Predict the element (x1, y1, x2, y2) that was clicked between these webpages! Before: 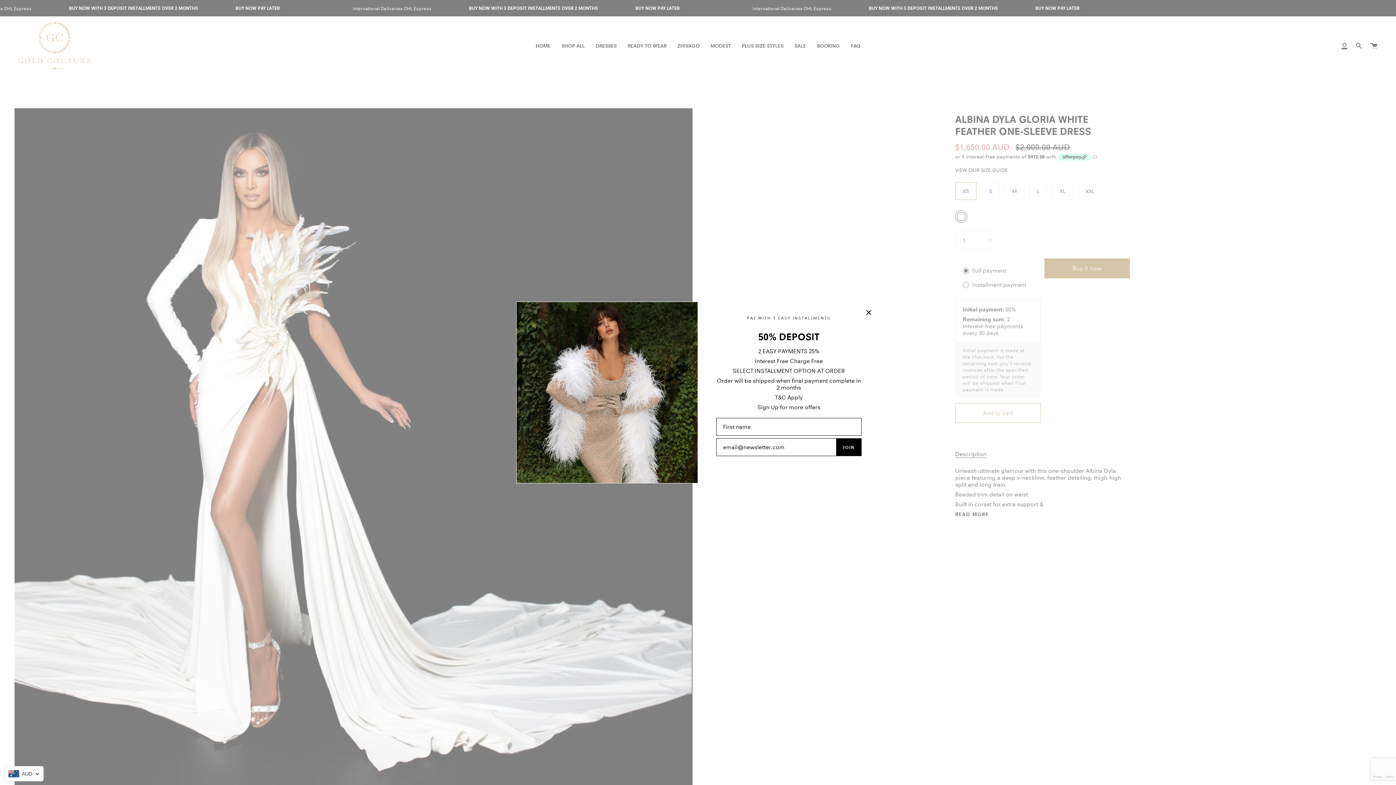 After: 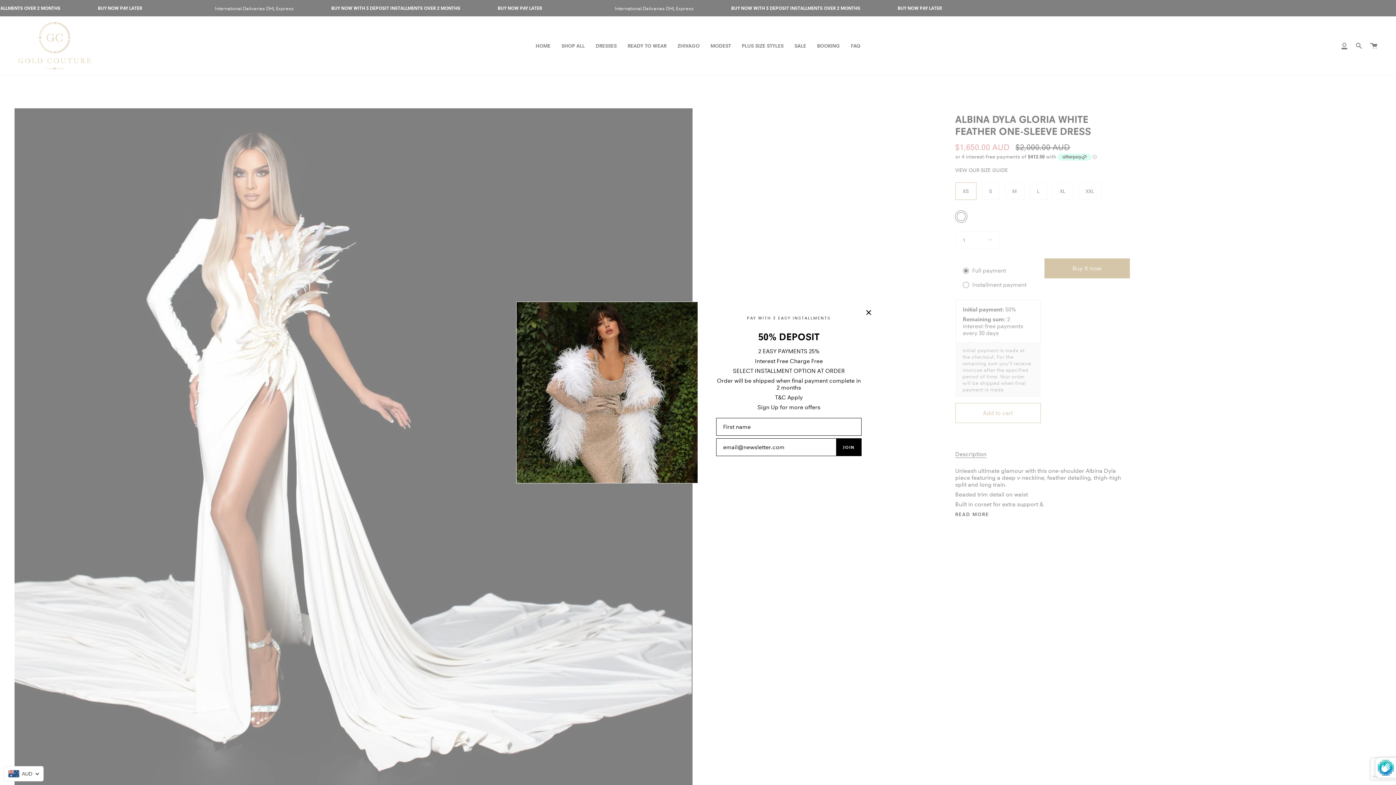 Action: label: JOIN bbox: (836, 439, 861, 456)